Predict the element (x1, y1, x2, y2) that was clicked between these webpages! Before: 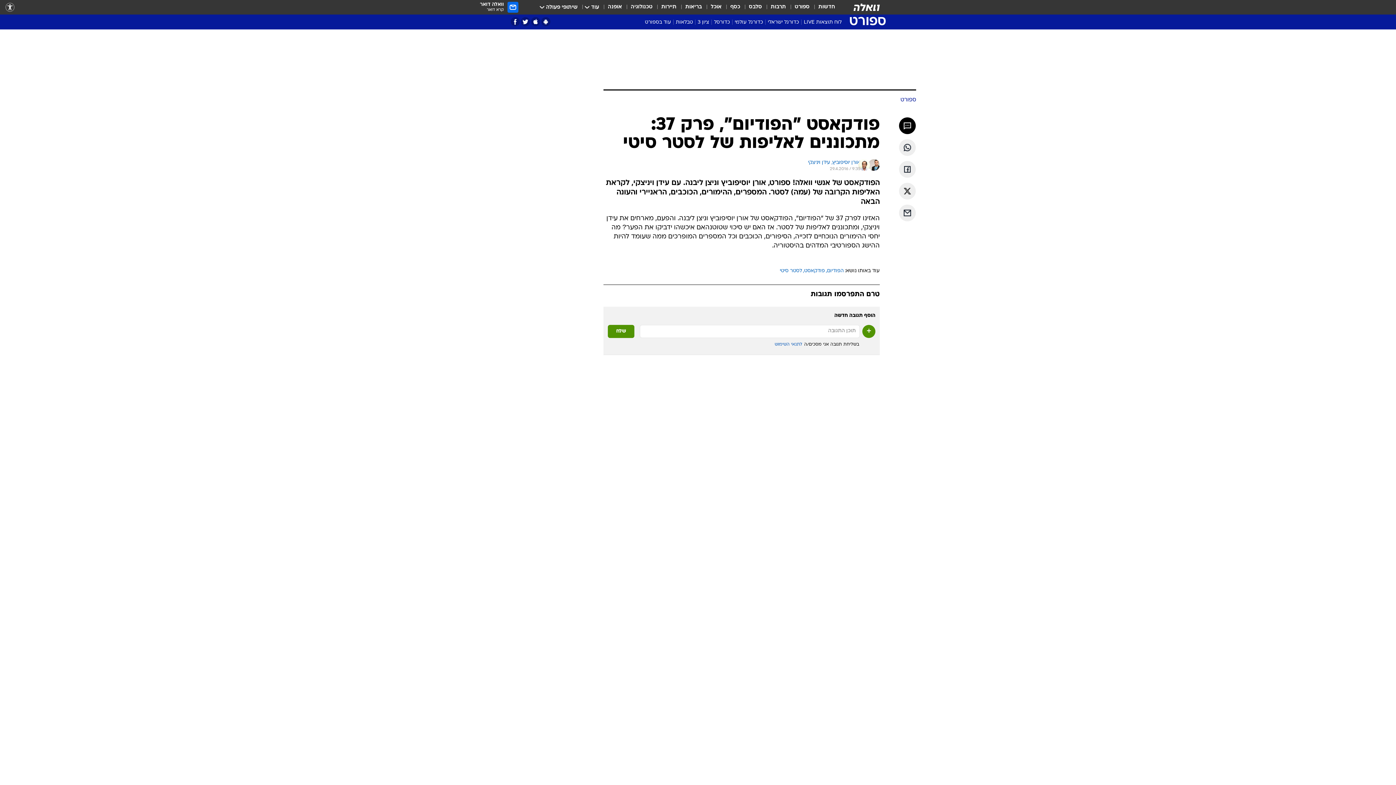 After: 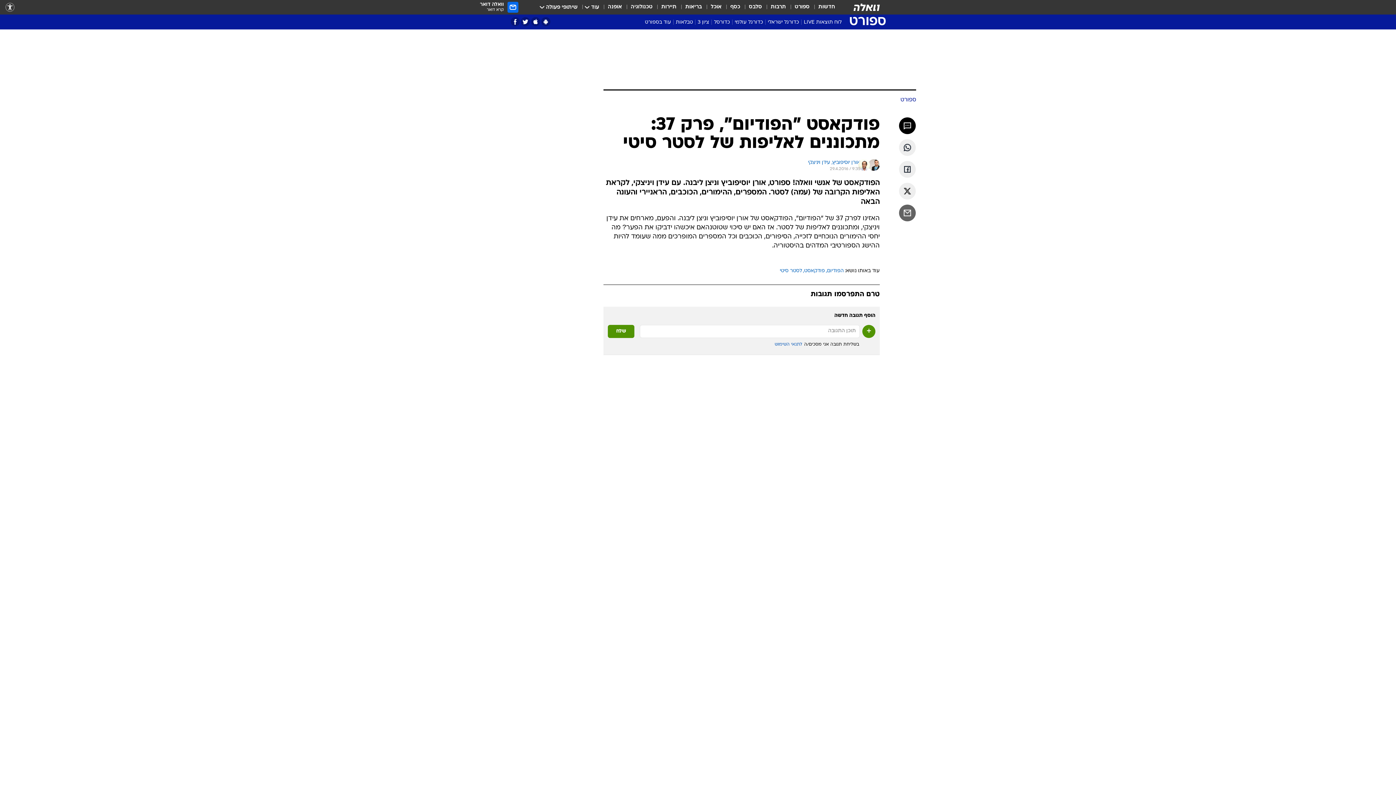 Action: label: שתף ב אימאייל bbox: (899, 204, 916, 221)